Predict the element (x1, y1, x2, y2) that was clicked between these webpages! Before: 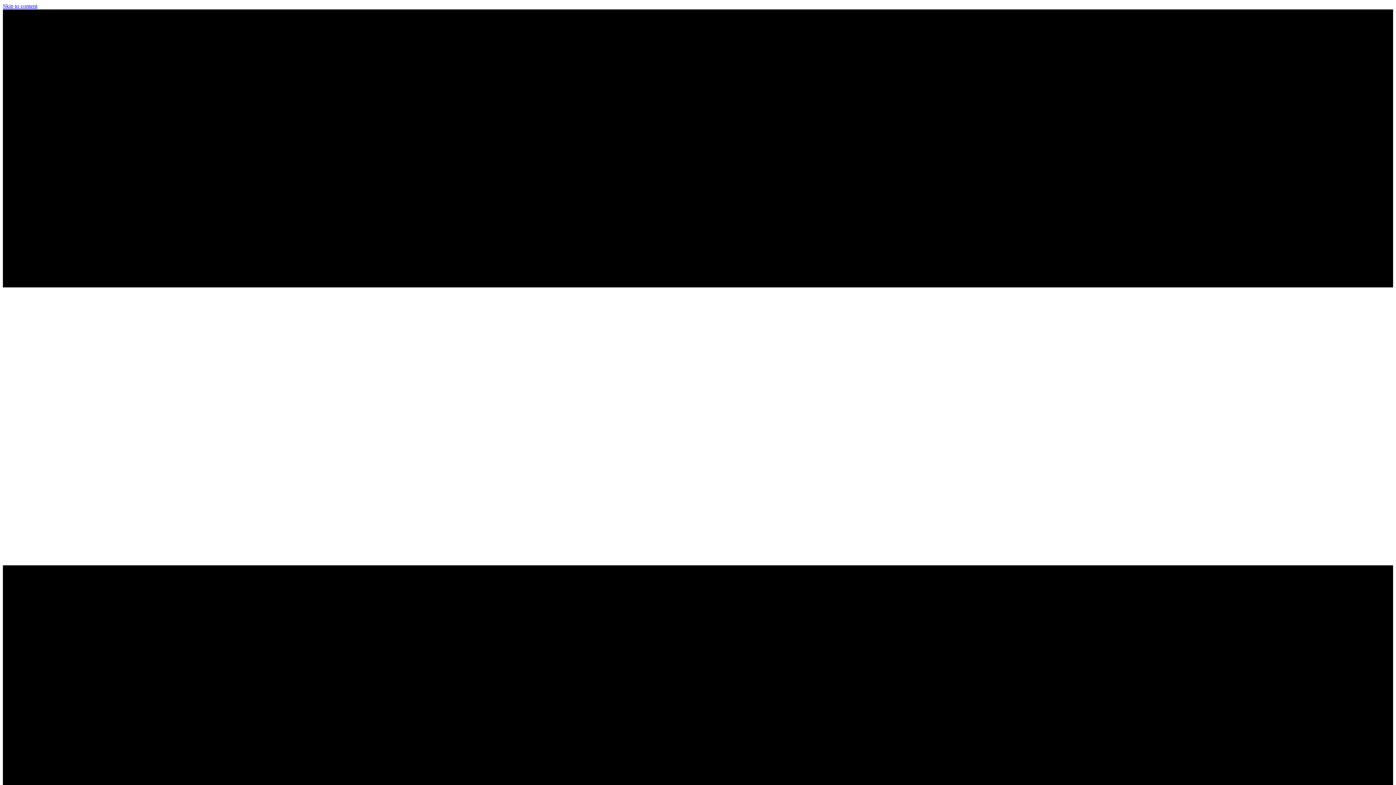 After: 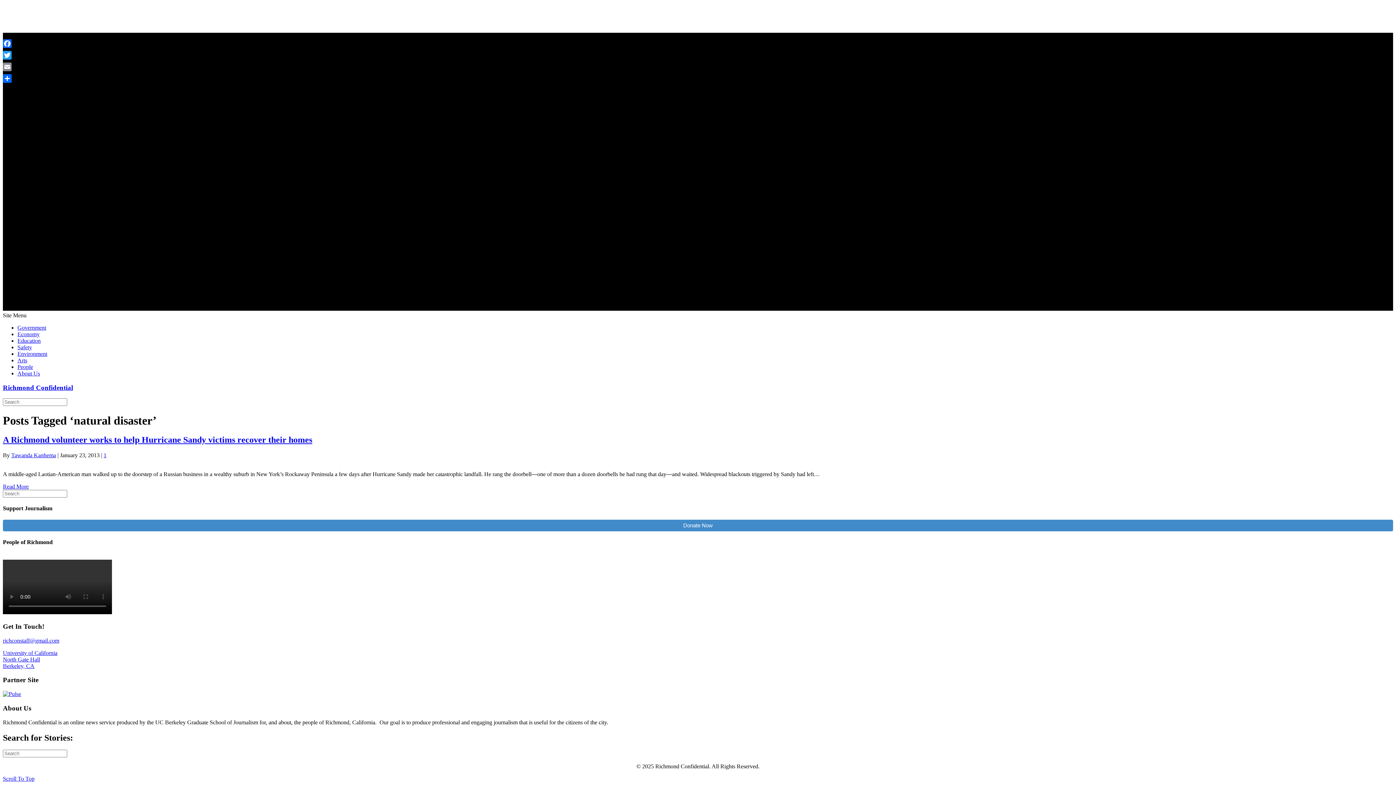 Action: bbox: (2, 2, 37, 9) label: Skip to content